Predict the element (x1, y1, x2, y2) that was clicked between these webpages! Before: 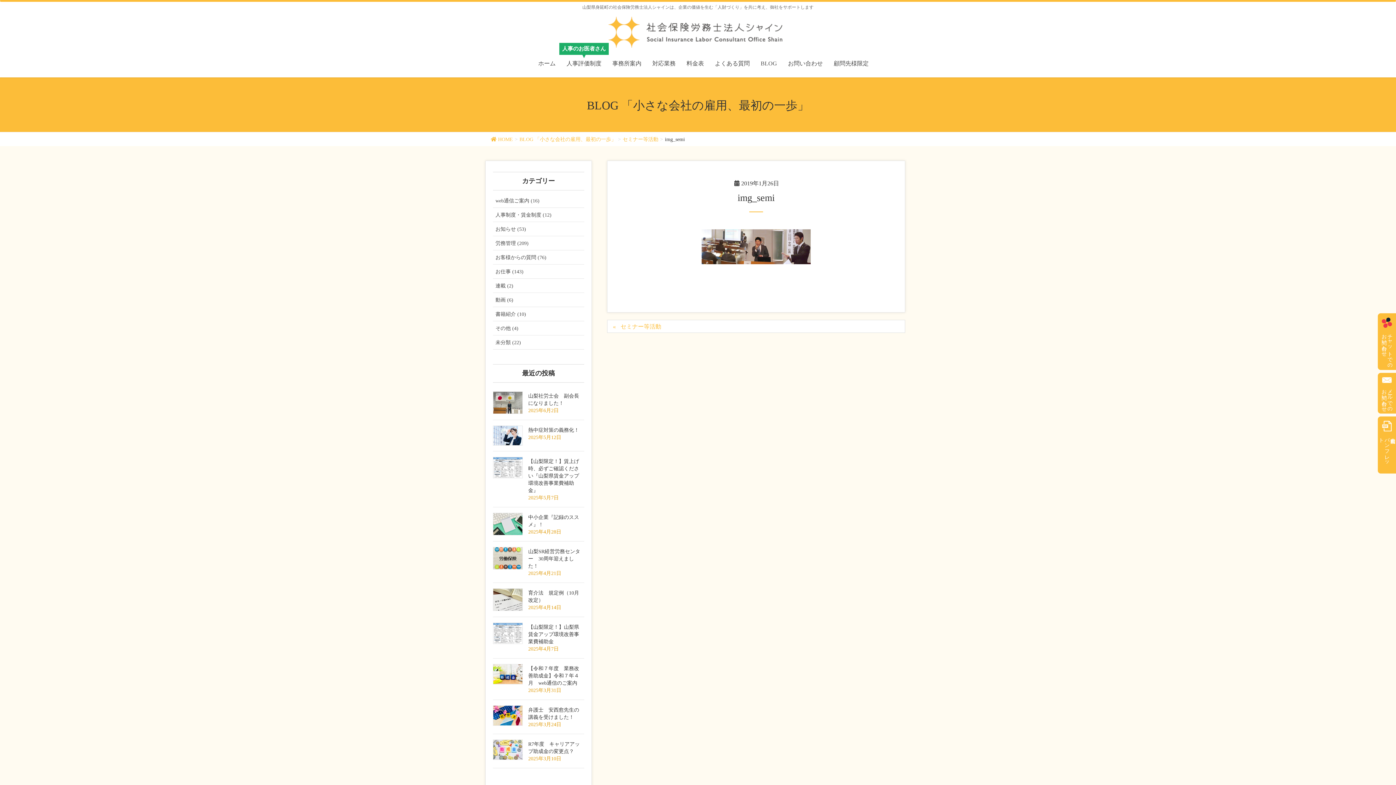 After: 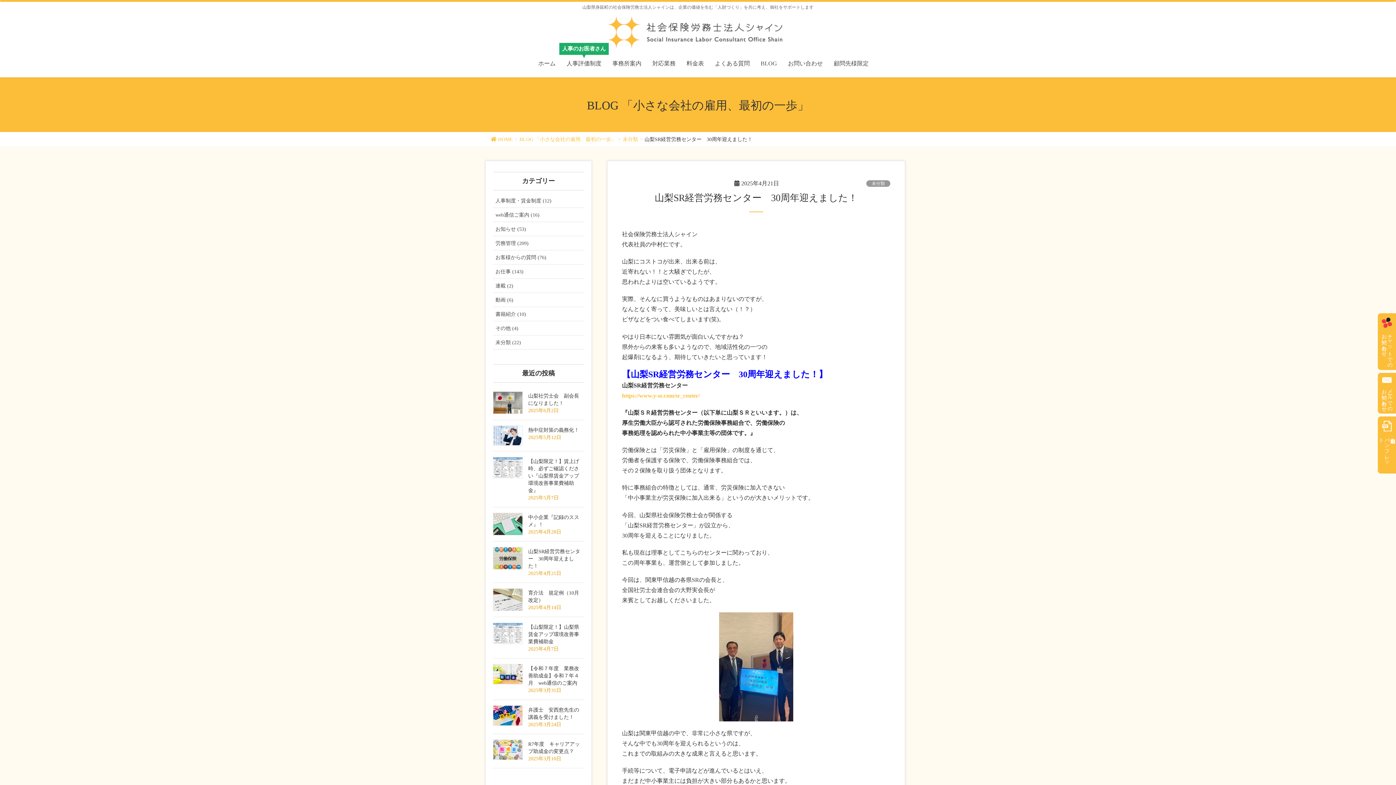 Action: label: 山梨SR経営労務センター　30周年迎えました！ bbox: (528, 549, 580, 569)